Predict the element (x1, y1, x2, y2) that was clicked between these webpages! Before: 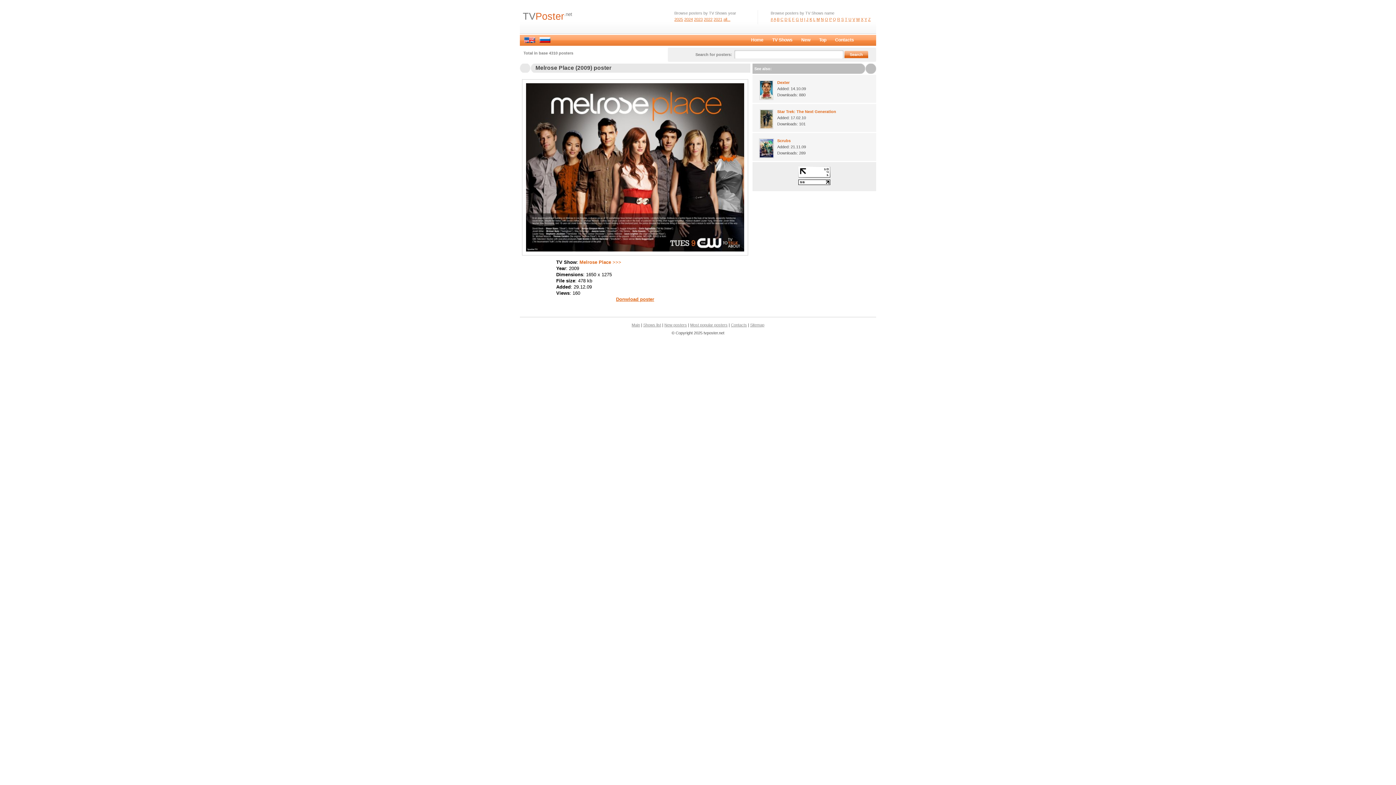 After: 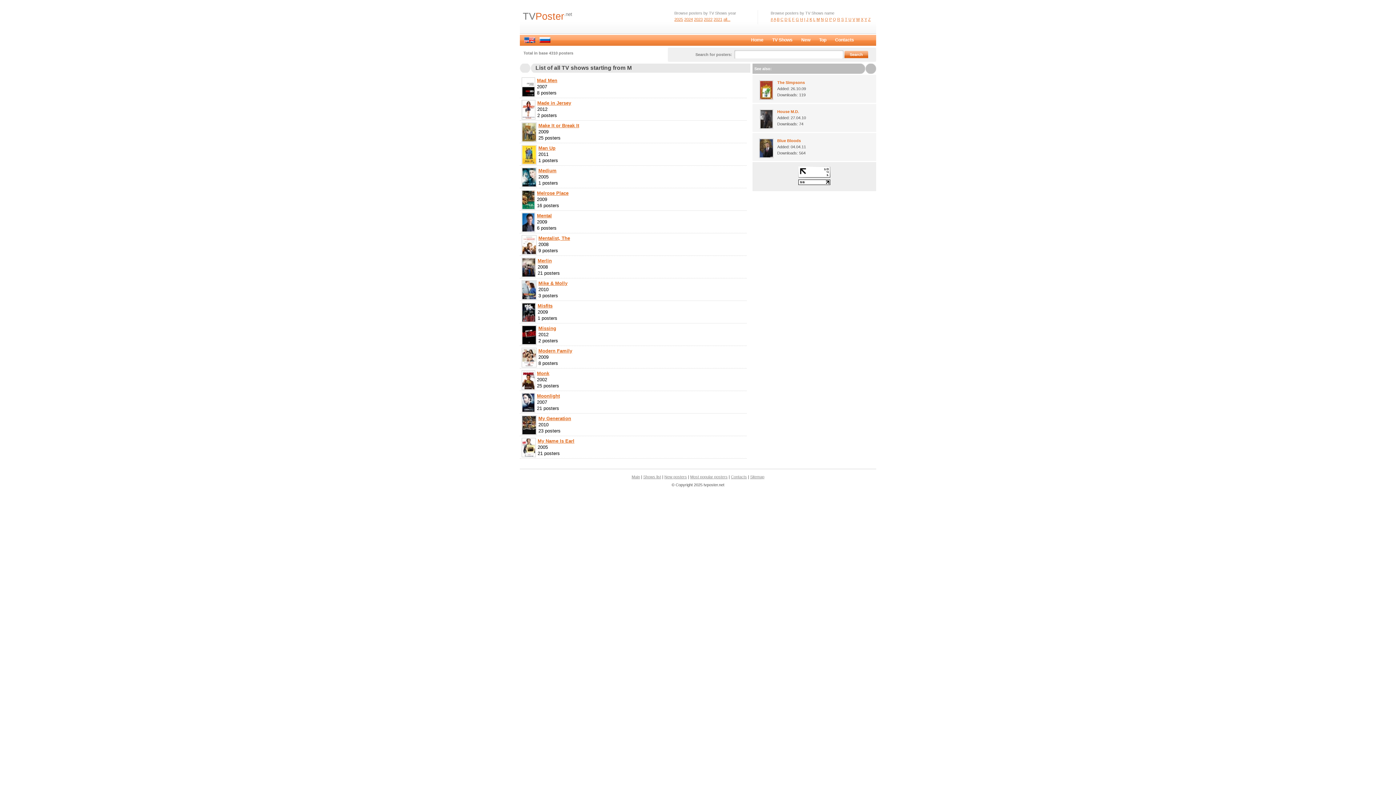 Action: label: M bbox: (816, 17, 820, 21)